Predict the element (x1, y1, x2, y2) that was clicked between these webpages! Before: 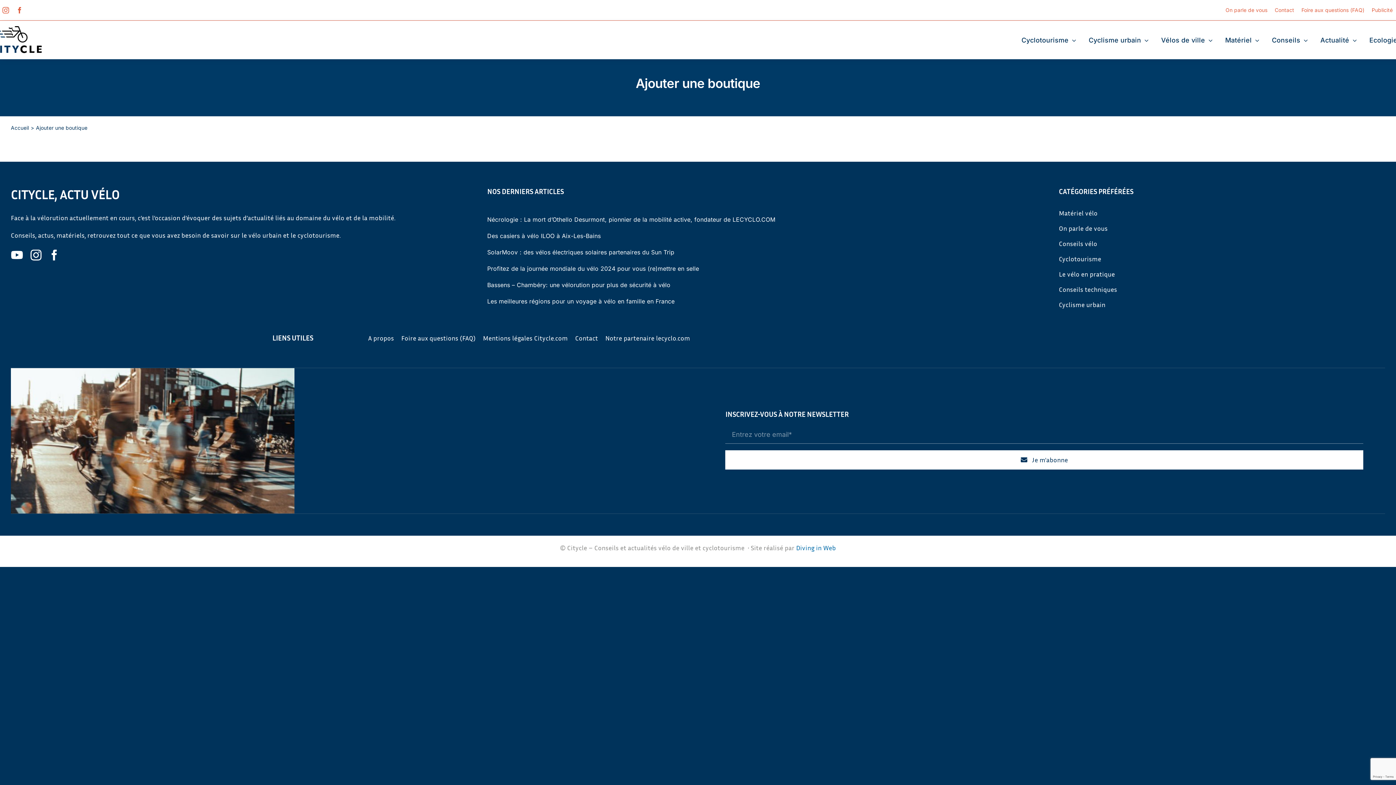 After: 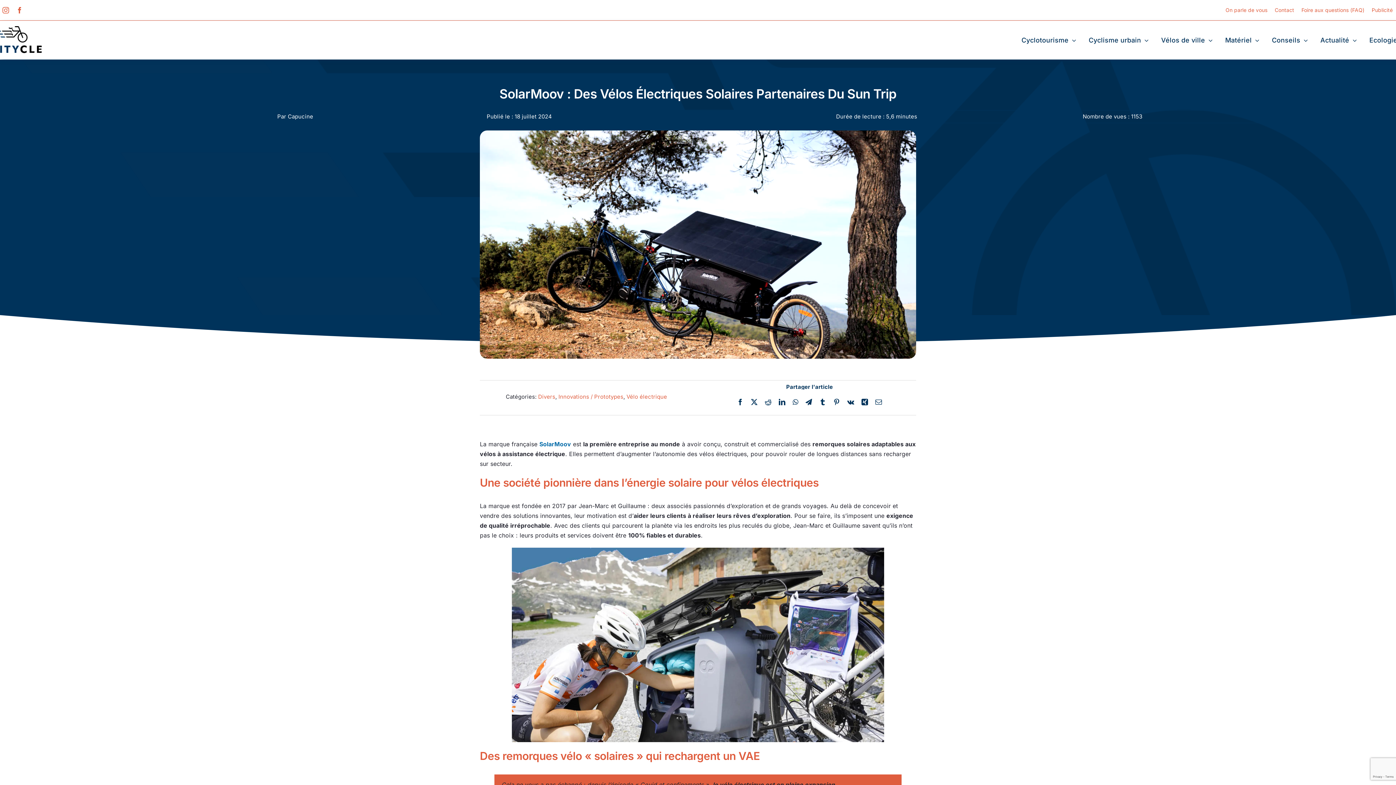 Action: label: SolarMoov : des vélos électriques solaires partenaires du Sun Trip bbox: (487, 248, 674, 255)